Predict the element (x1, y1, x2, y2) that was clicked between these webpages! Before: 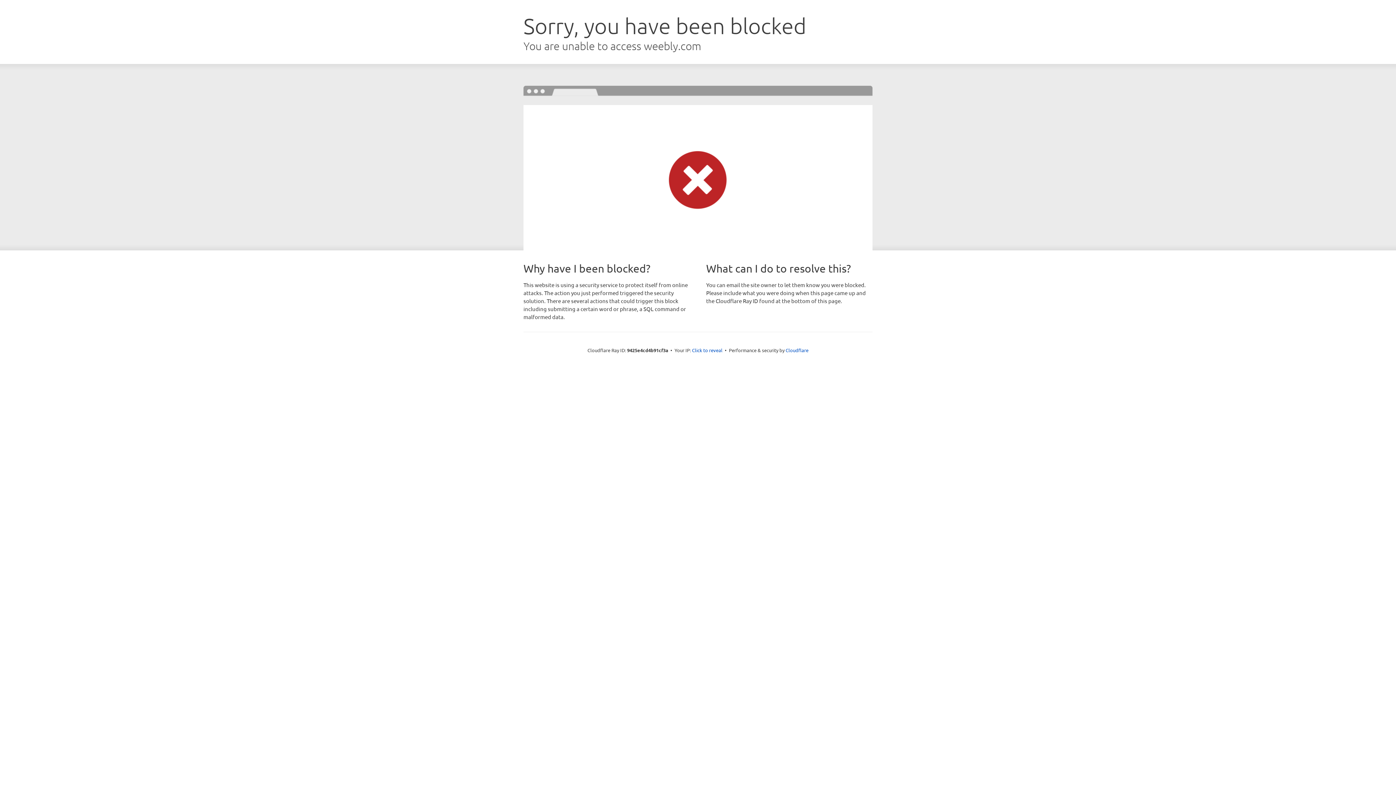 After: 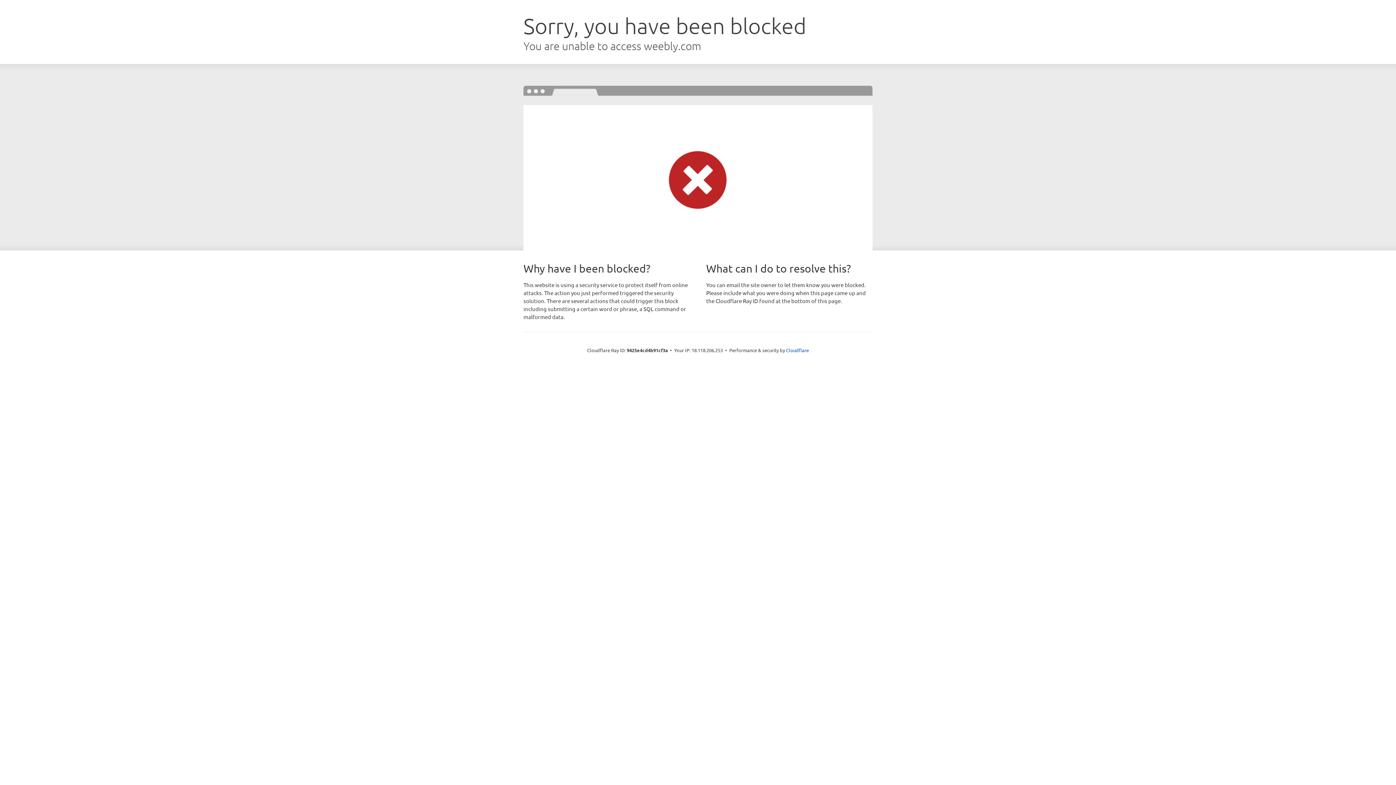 Action: bbox: (692, 346, 722, 353) label: Click to reveal